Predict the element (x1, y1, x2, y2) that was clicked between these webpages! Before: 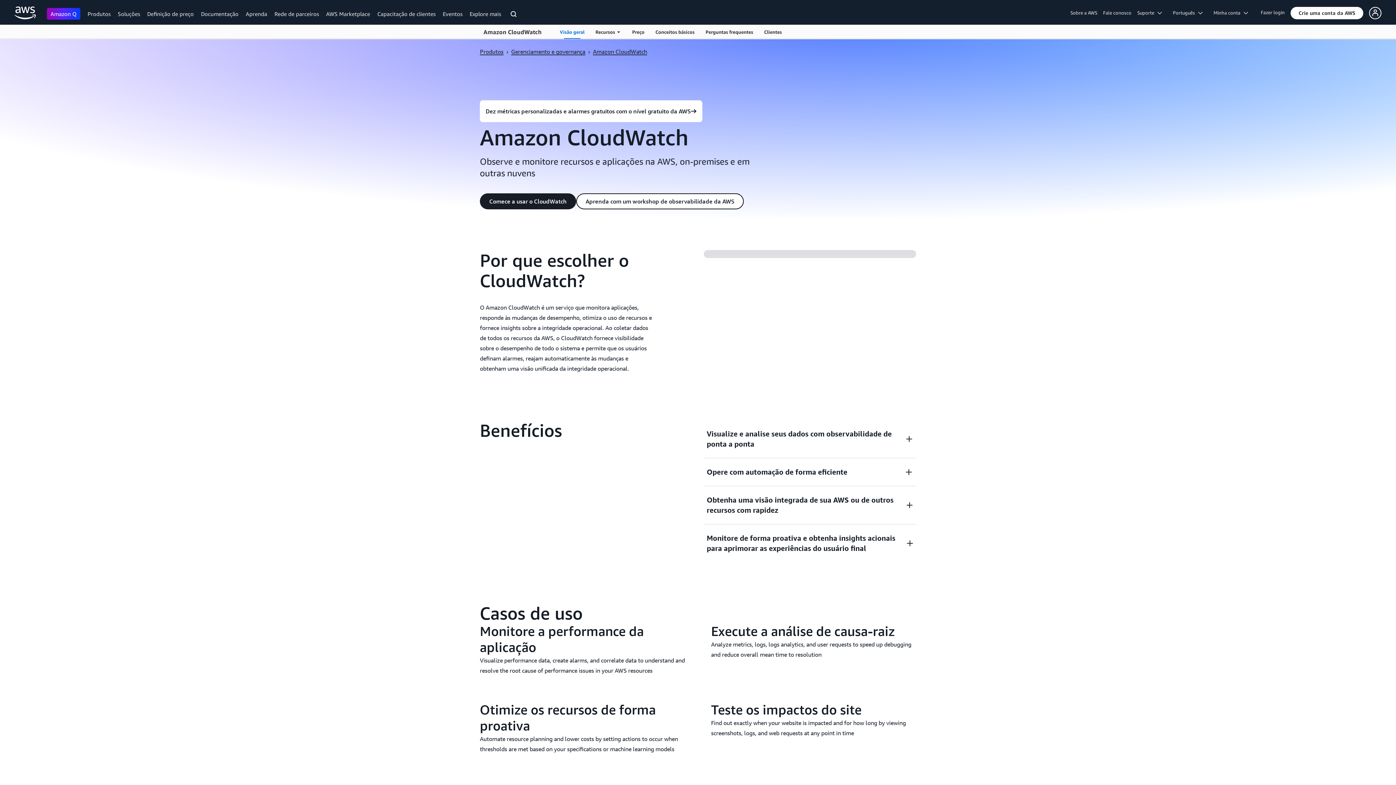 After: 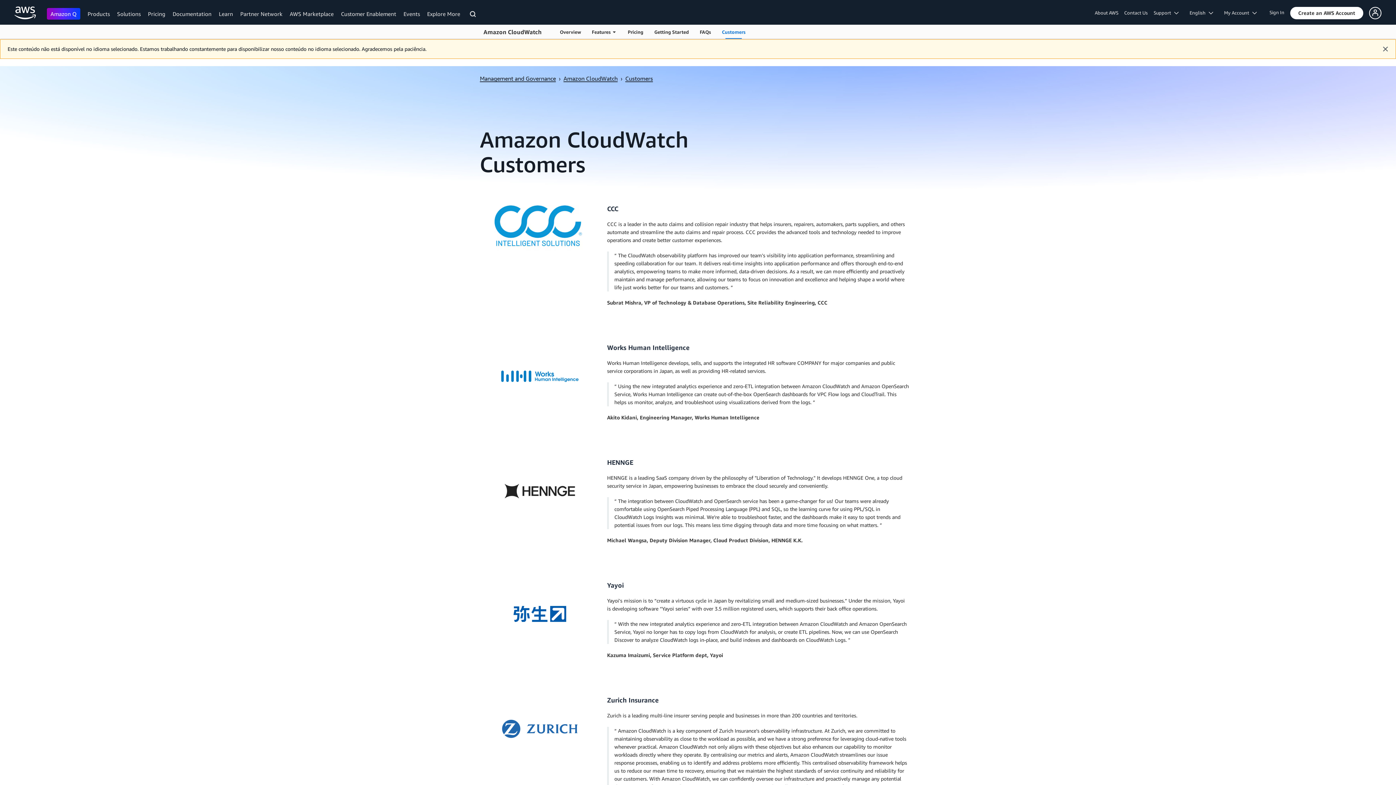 Action: label: Clientes bbox: (758, 24, 787, 38)